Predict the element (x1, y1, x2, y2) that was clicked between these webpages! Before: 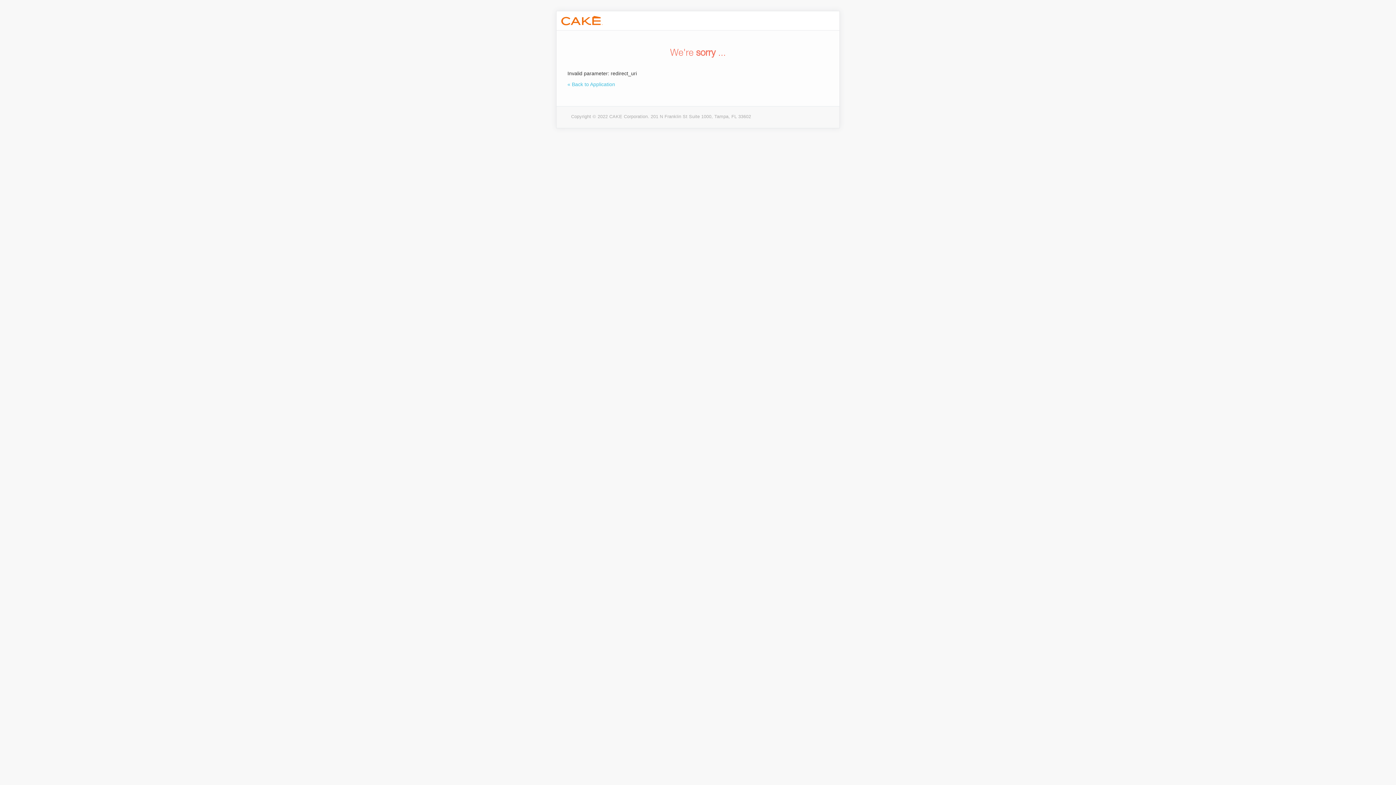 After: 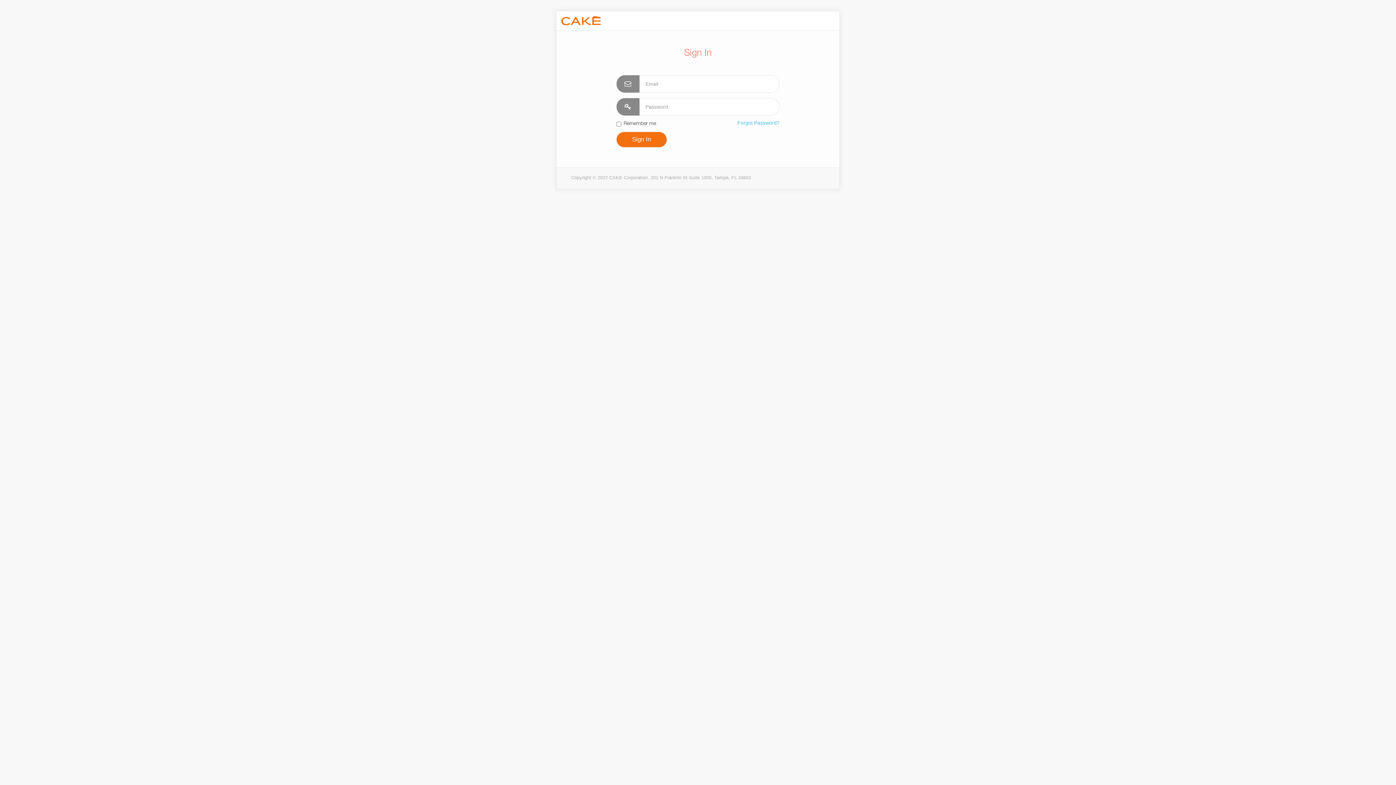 Action: label: « Back to Application bbox: (567, 81, 615, 87)